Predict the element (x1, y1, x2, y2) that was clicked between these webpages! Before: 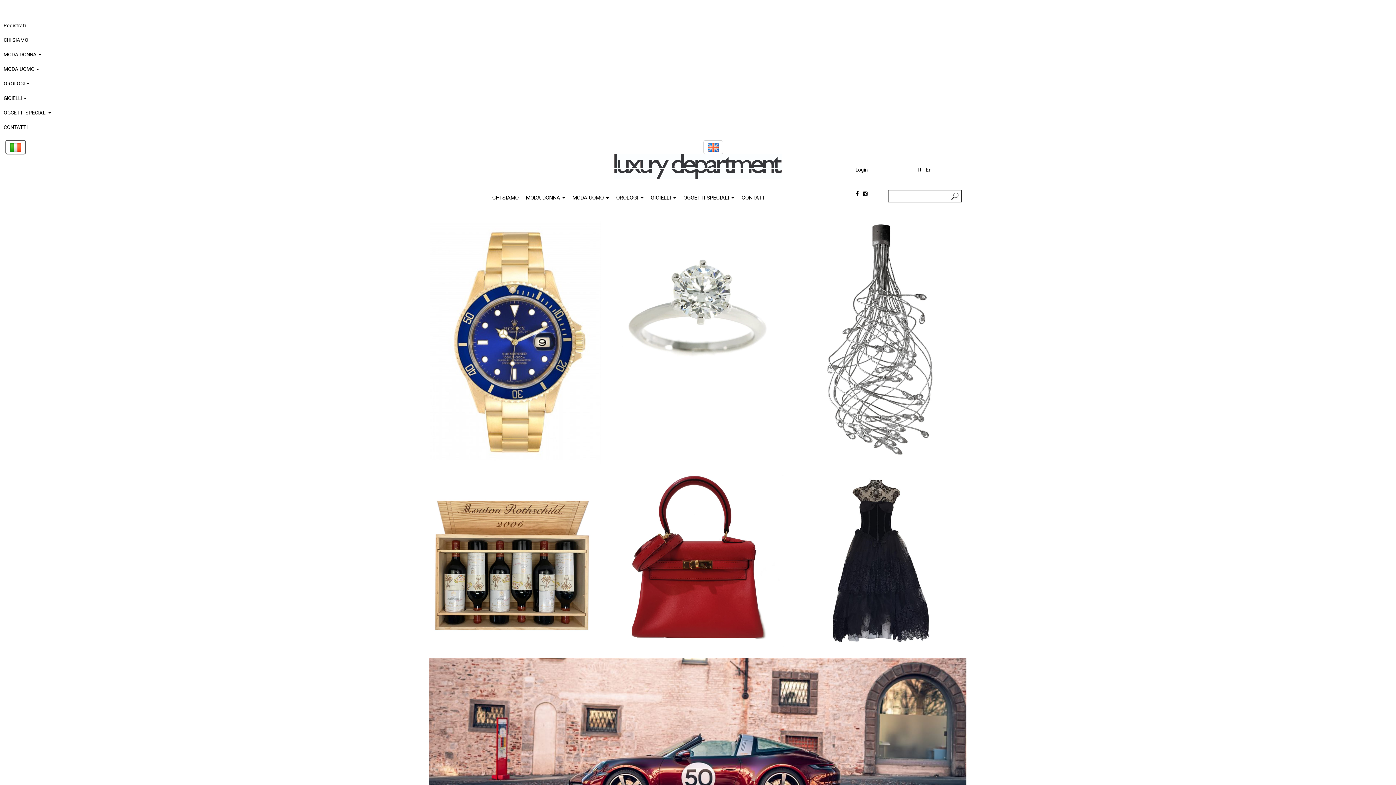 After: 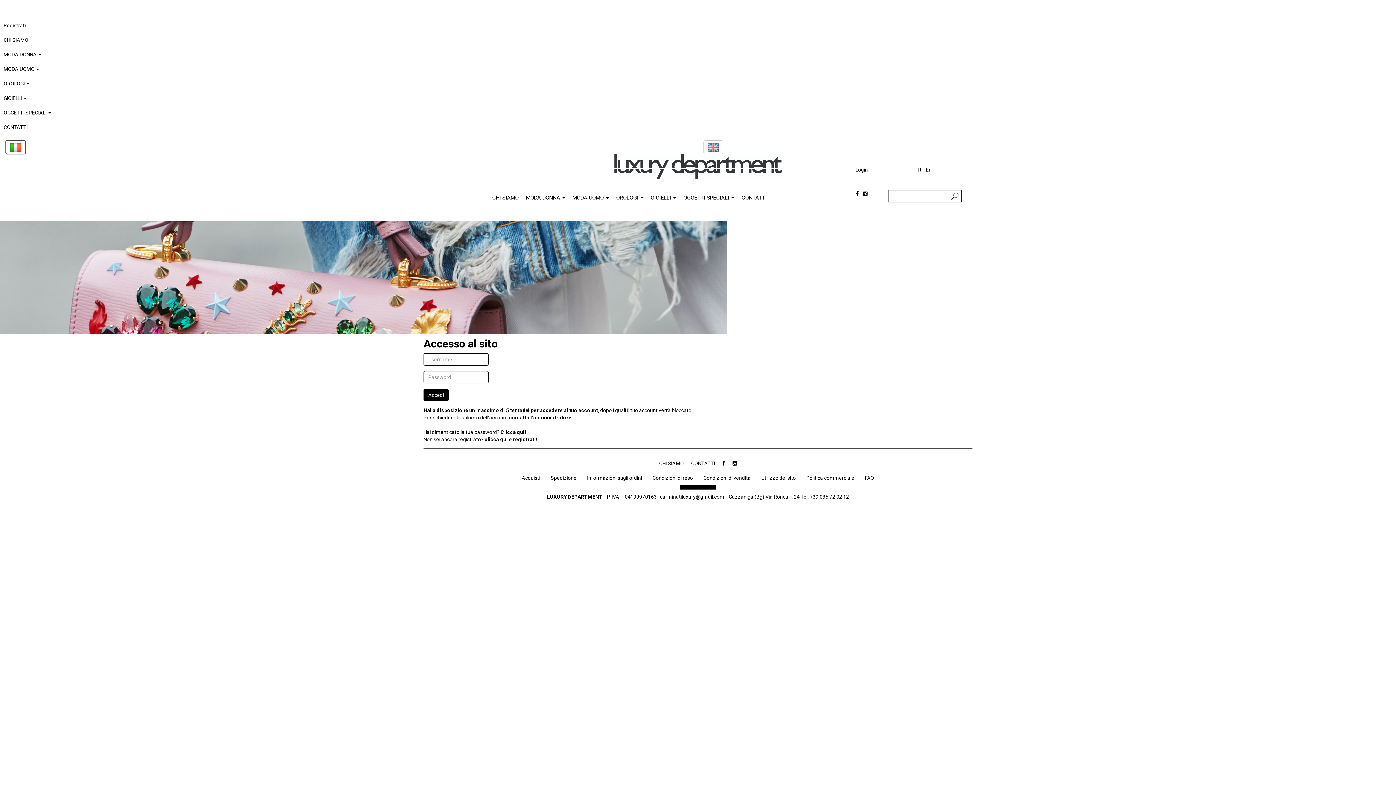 Action: label: Login bbox: (855, 166, 868, 172)